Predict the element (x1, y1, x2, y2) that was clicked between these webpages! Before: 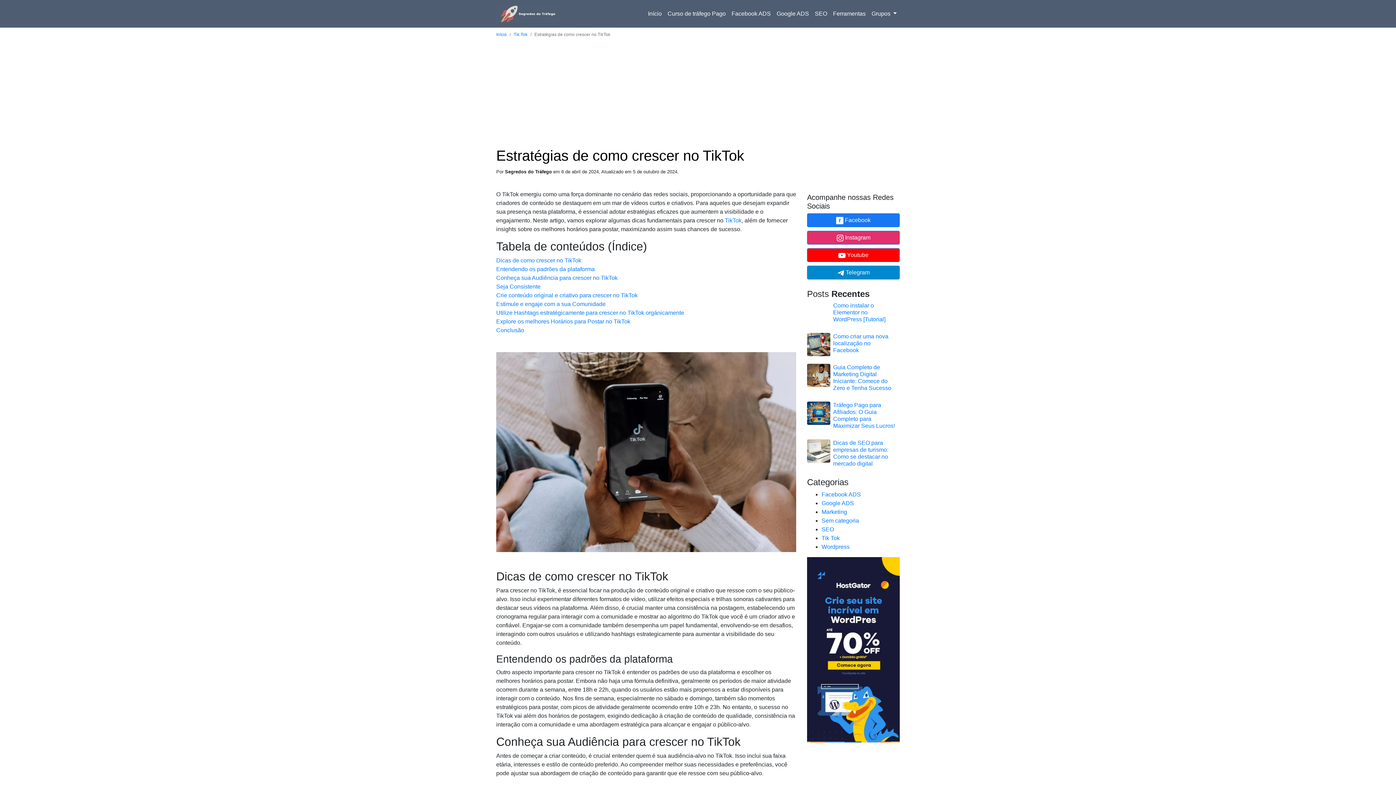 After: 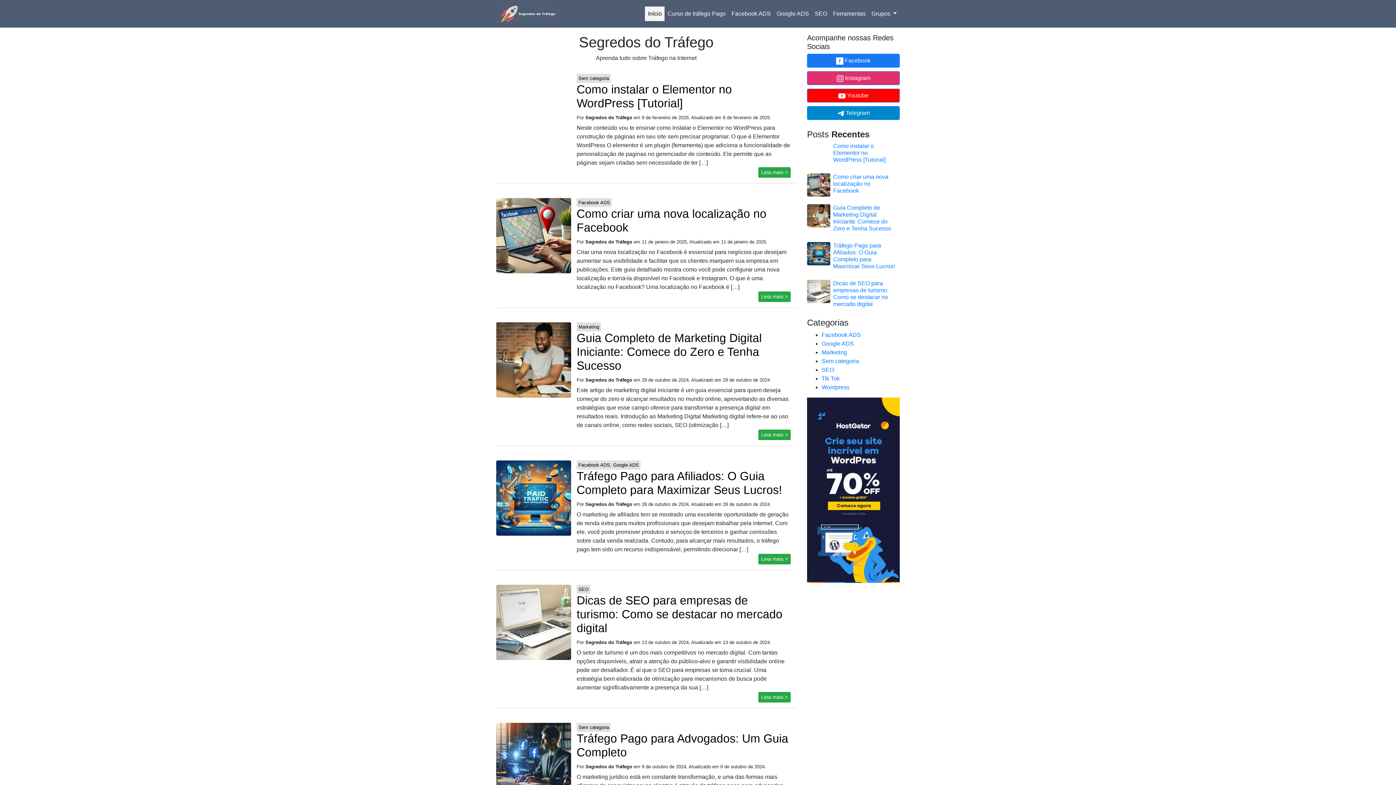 Action: label: Início bbox: (645, 6, 664, 21)